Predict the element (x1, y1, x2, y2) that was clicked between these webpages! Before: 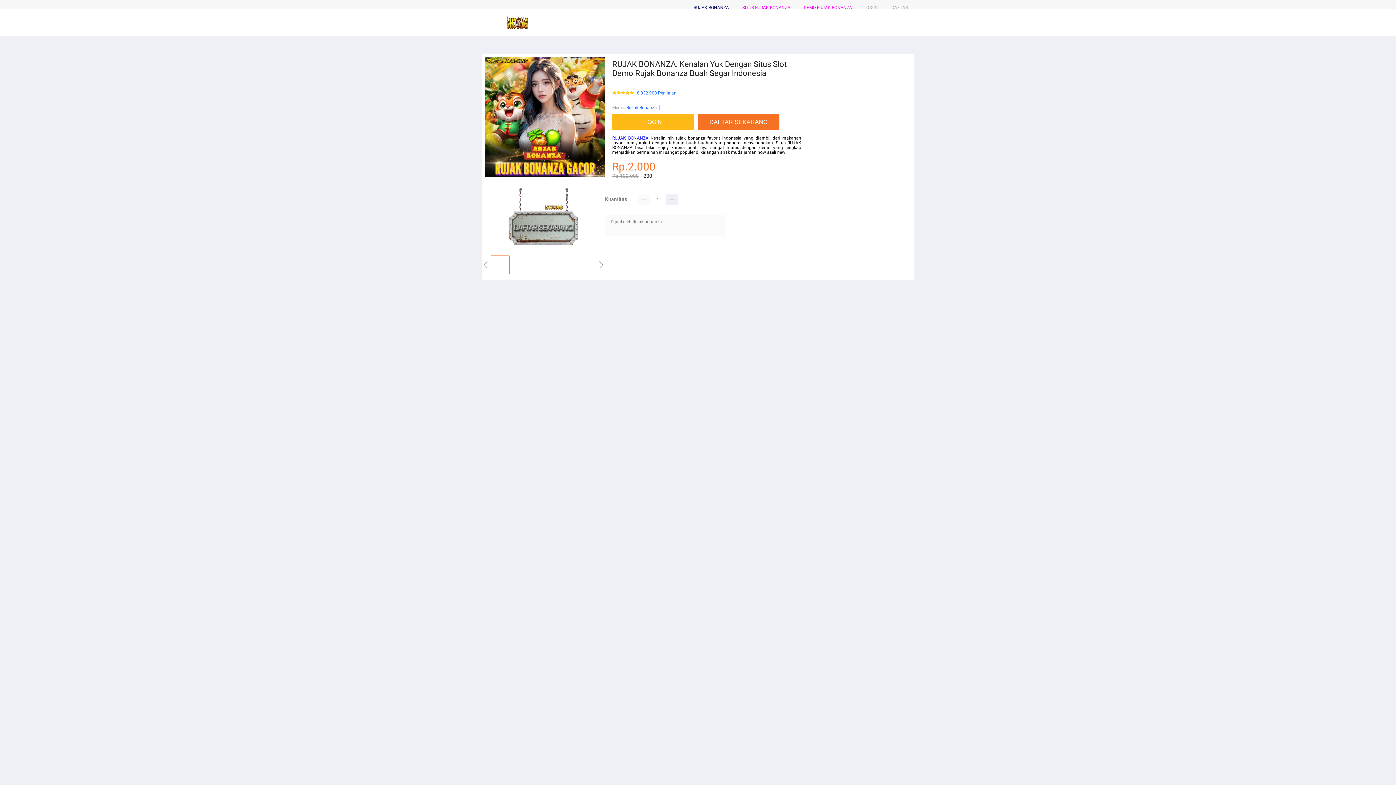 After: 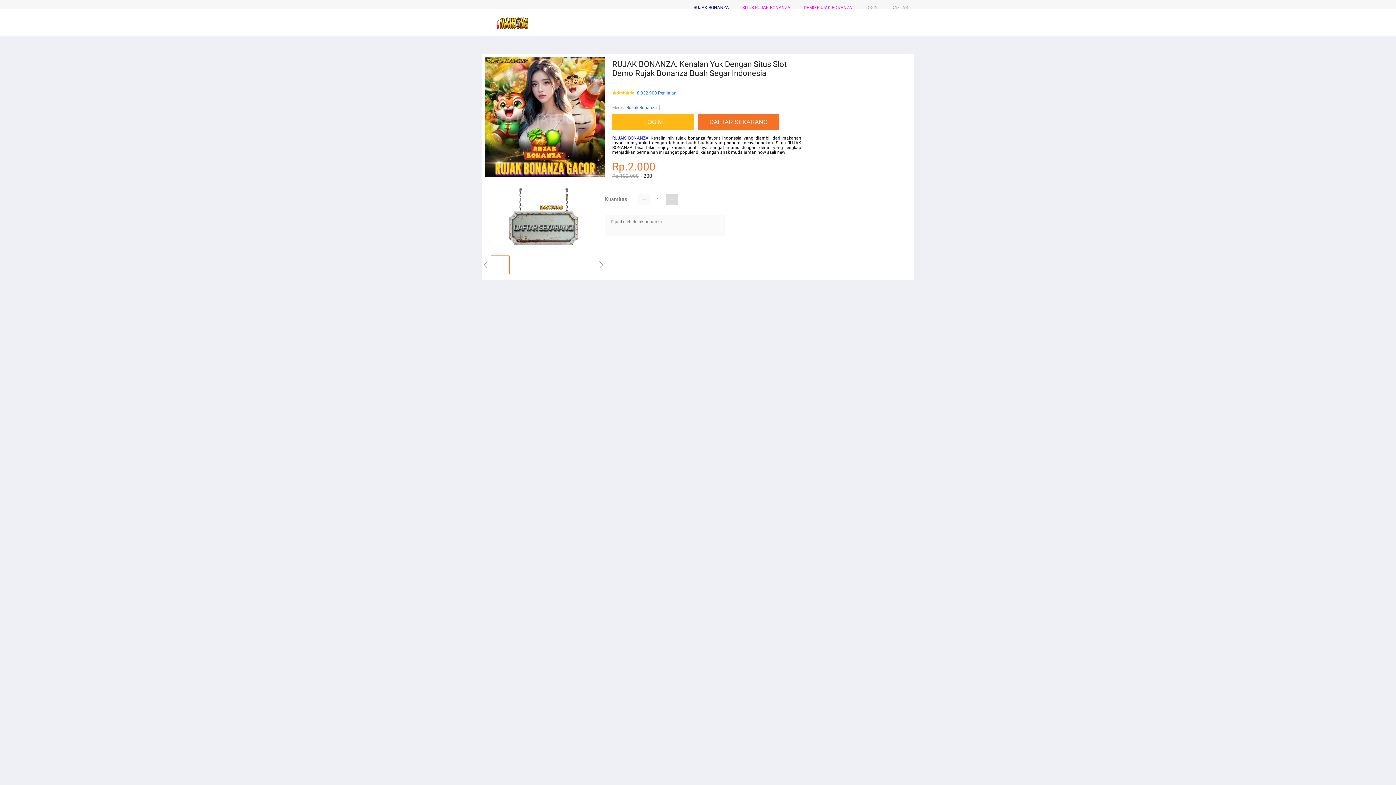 Action: bbox: (666, 193, 677, 205)